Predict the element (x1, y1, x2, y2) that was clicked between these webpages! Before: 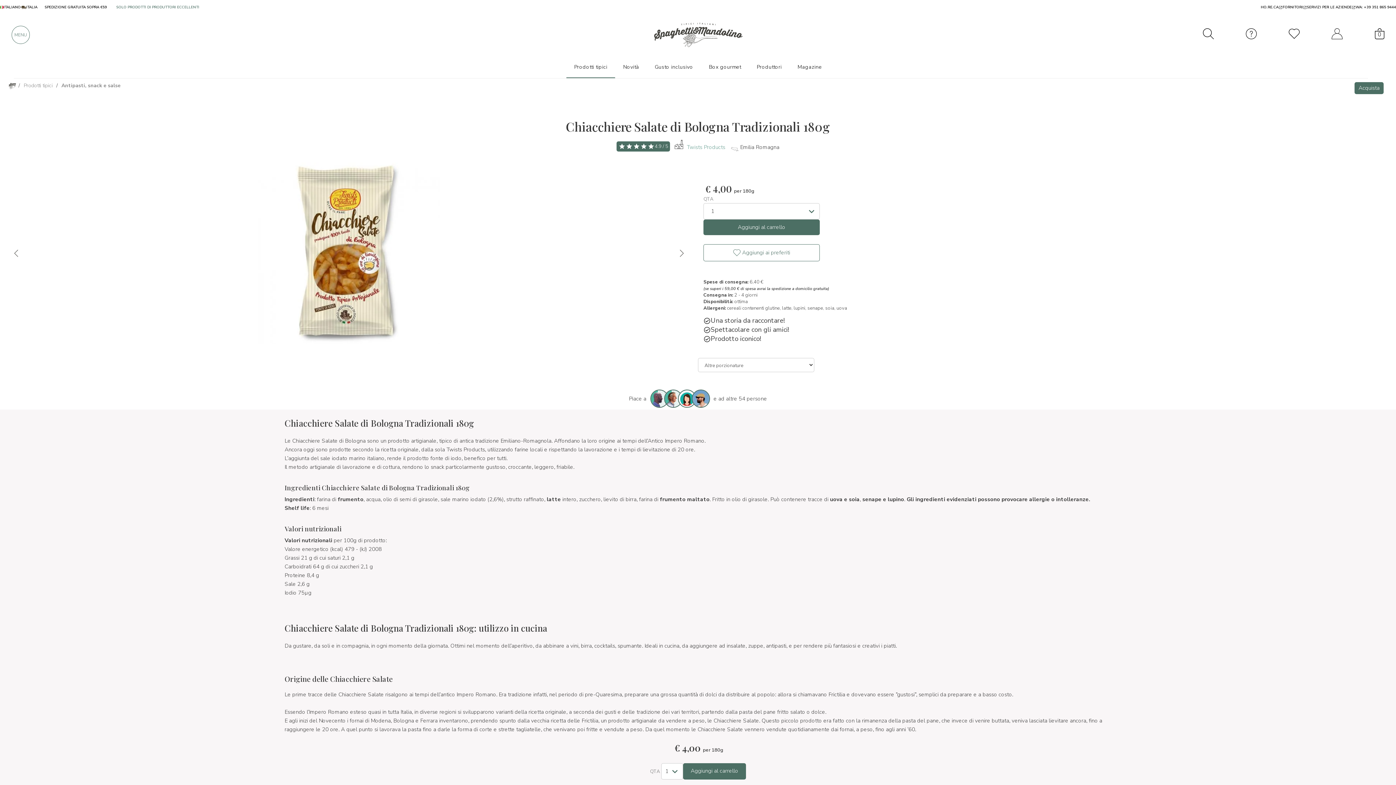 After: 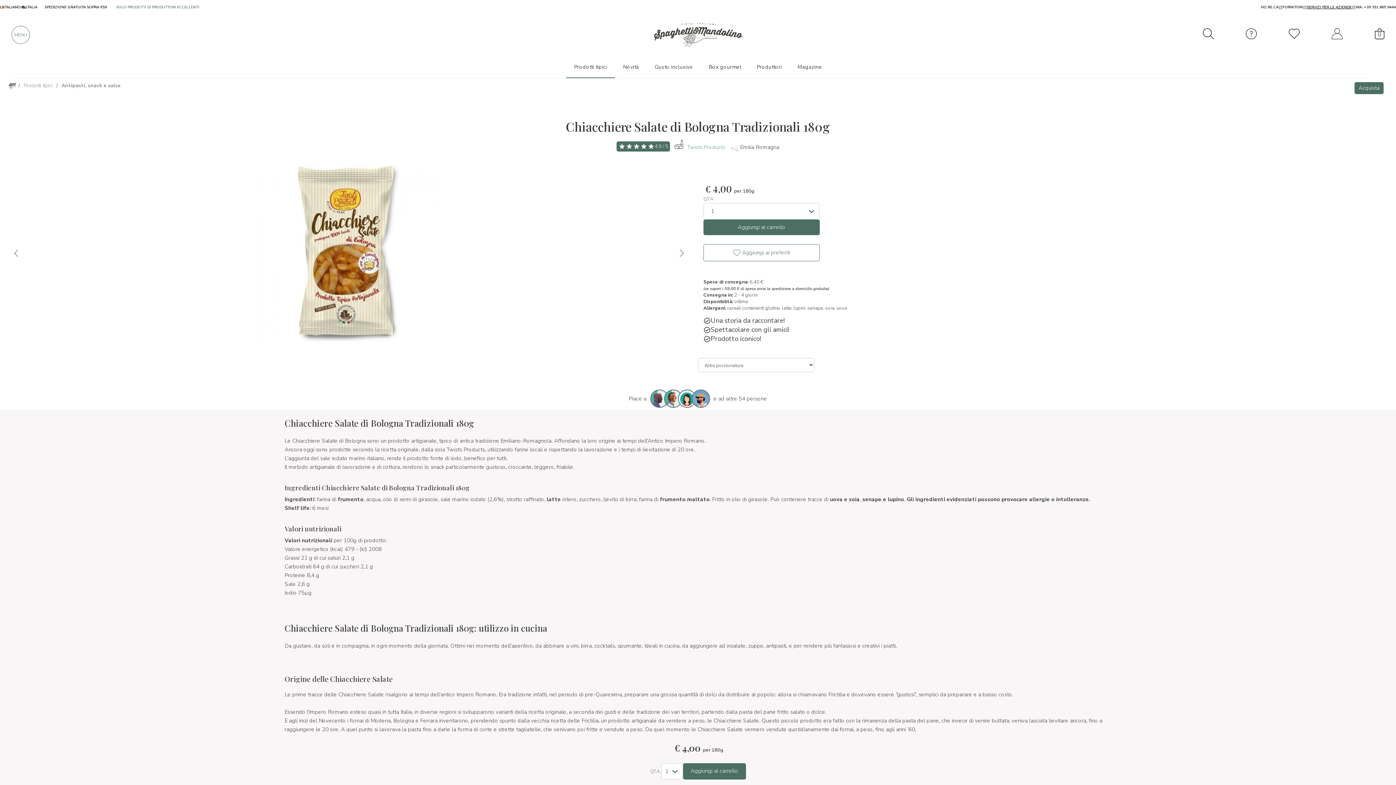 Action: bbox: (1307, 4, 1356, 9) label: SERVIZI PER LE AZIENDE